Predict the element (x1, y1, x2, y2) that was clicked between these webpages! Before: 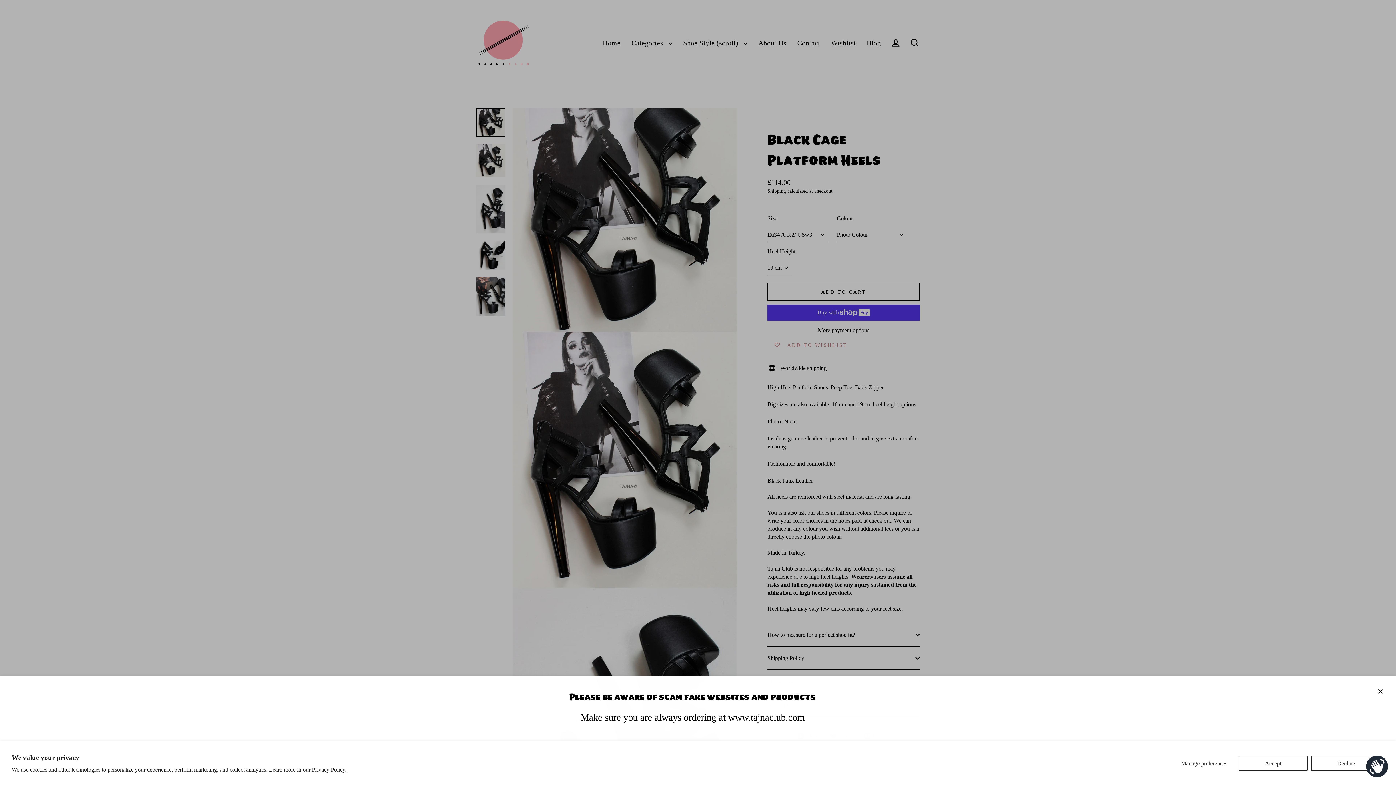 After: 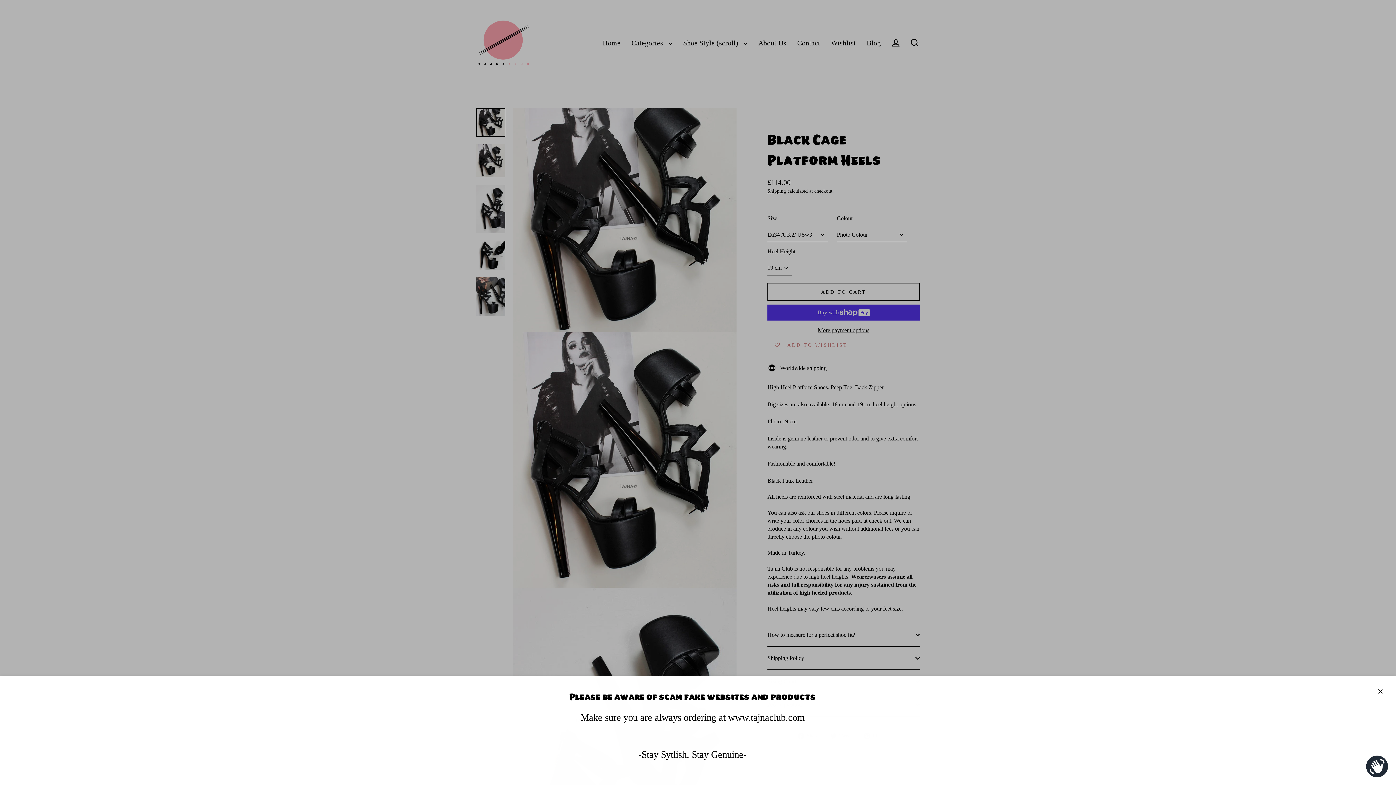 Action: bbox: (1311, 756, 1381, 771) label: Decline